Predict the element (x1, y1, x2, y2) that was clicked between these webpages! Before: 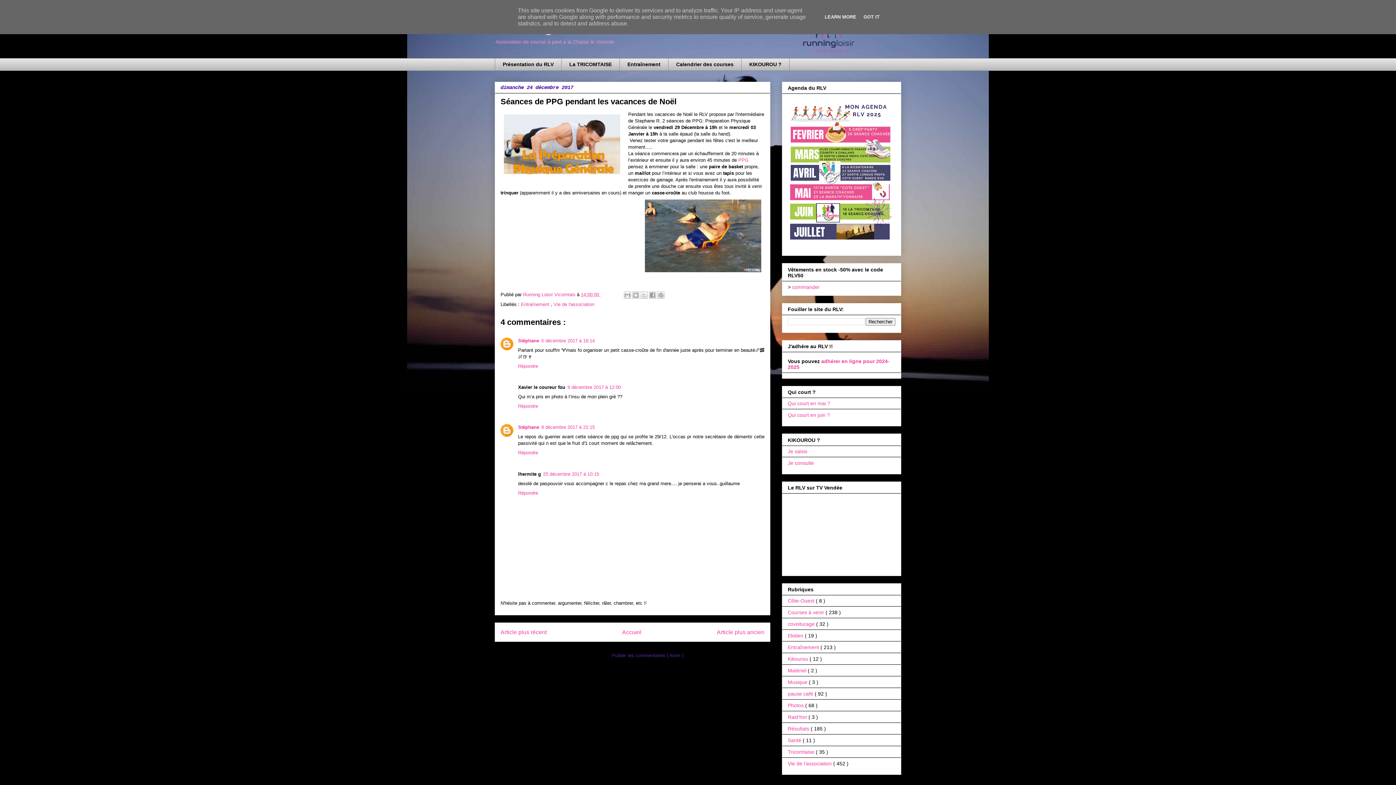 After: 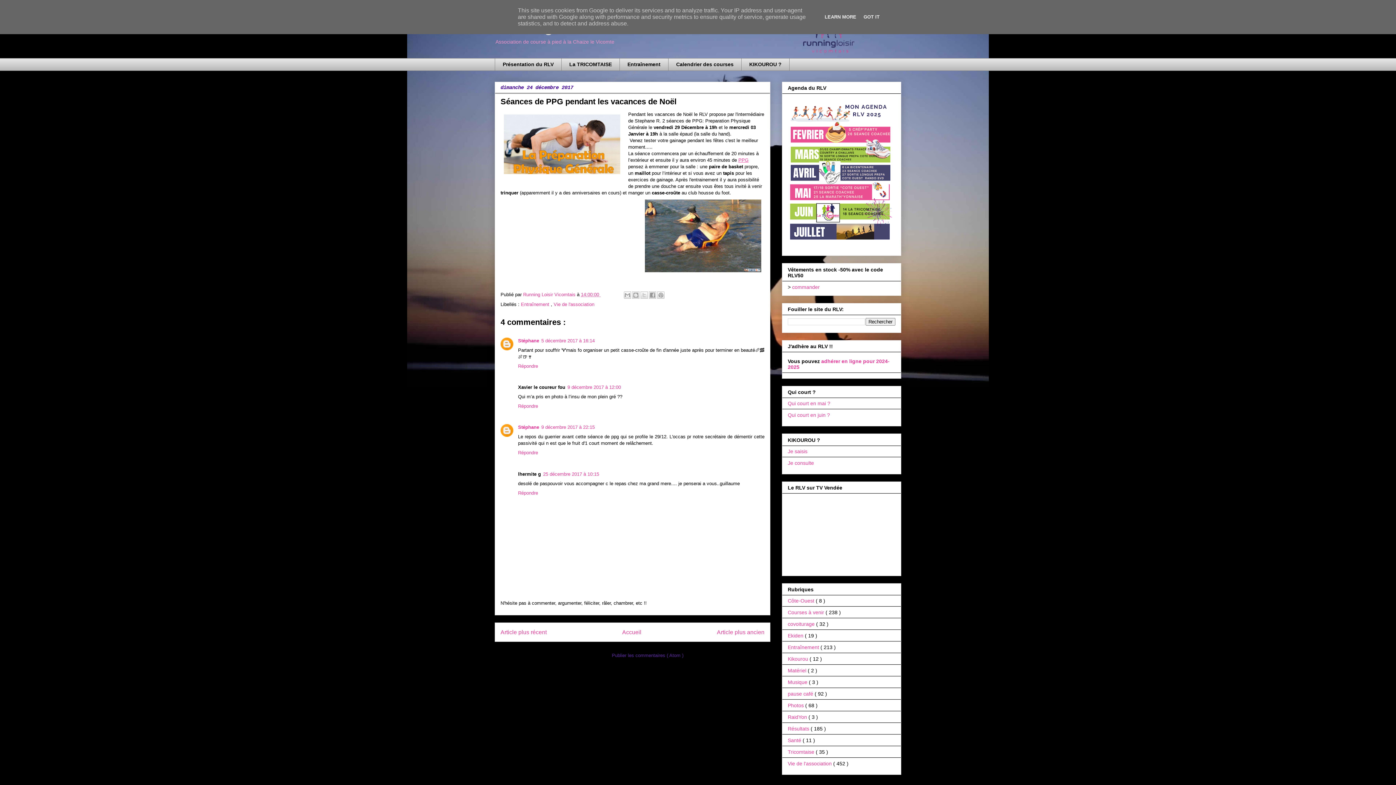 Action: label: PPG bbox: (738, 157, 748, 162)